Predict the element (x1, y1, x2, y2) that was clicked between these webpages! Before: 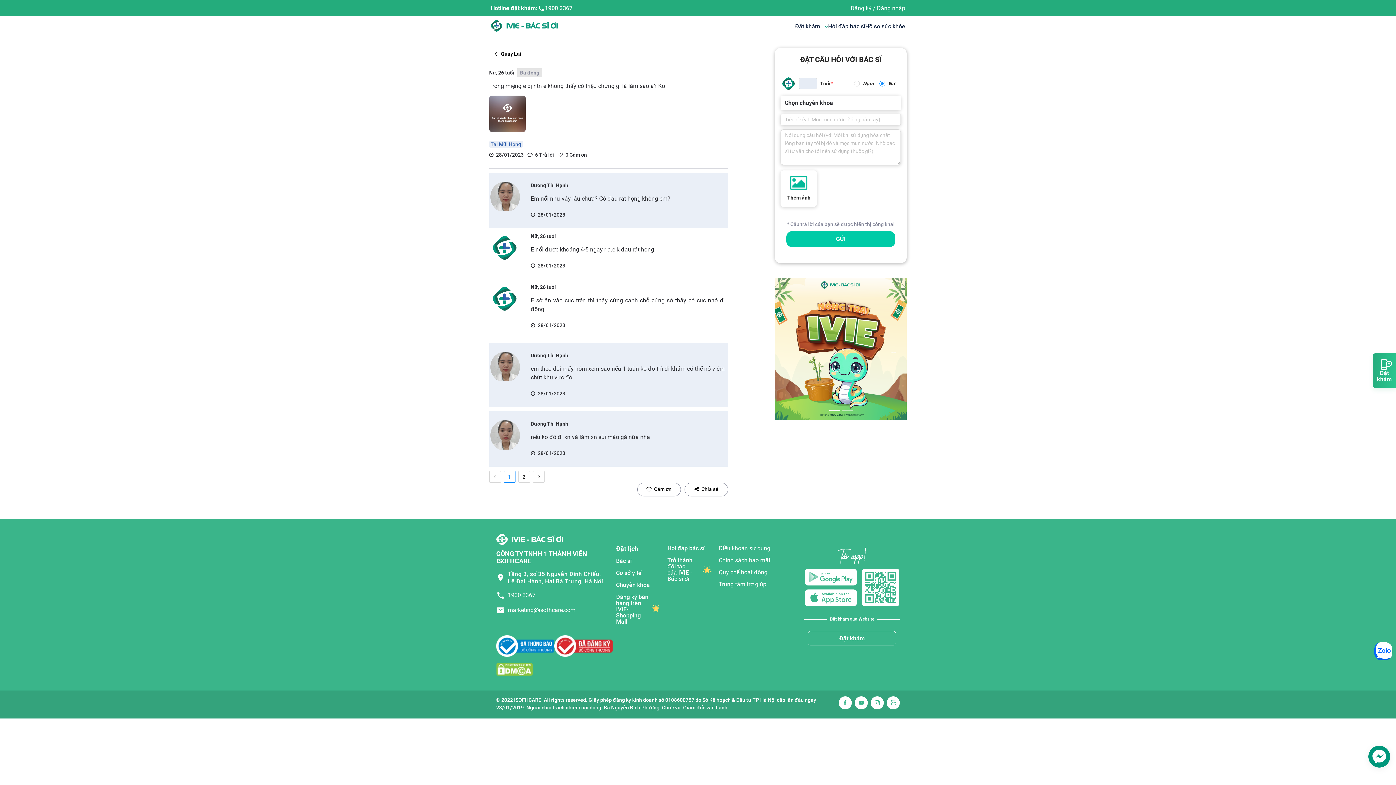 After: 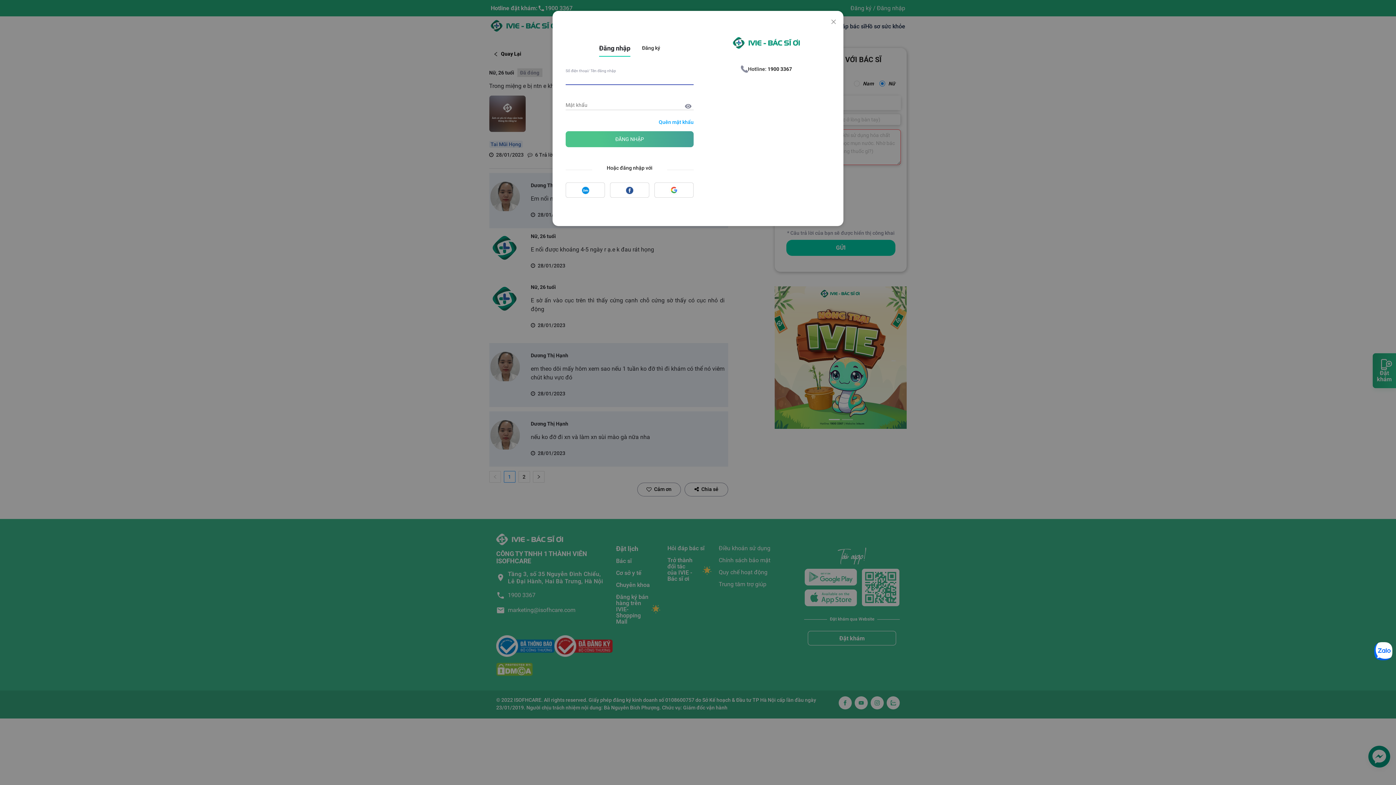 Action: label: GỬI bbox: (786, 231, 895, 247)